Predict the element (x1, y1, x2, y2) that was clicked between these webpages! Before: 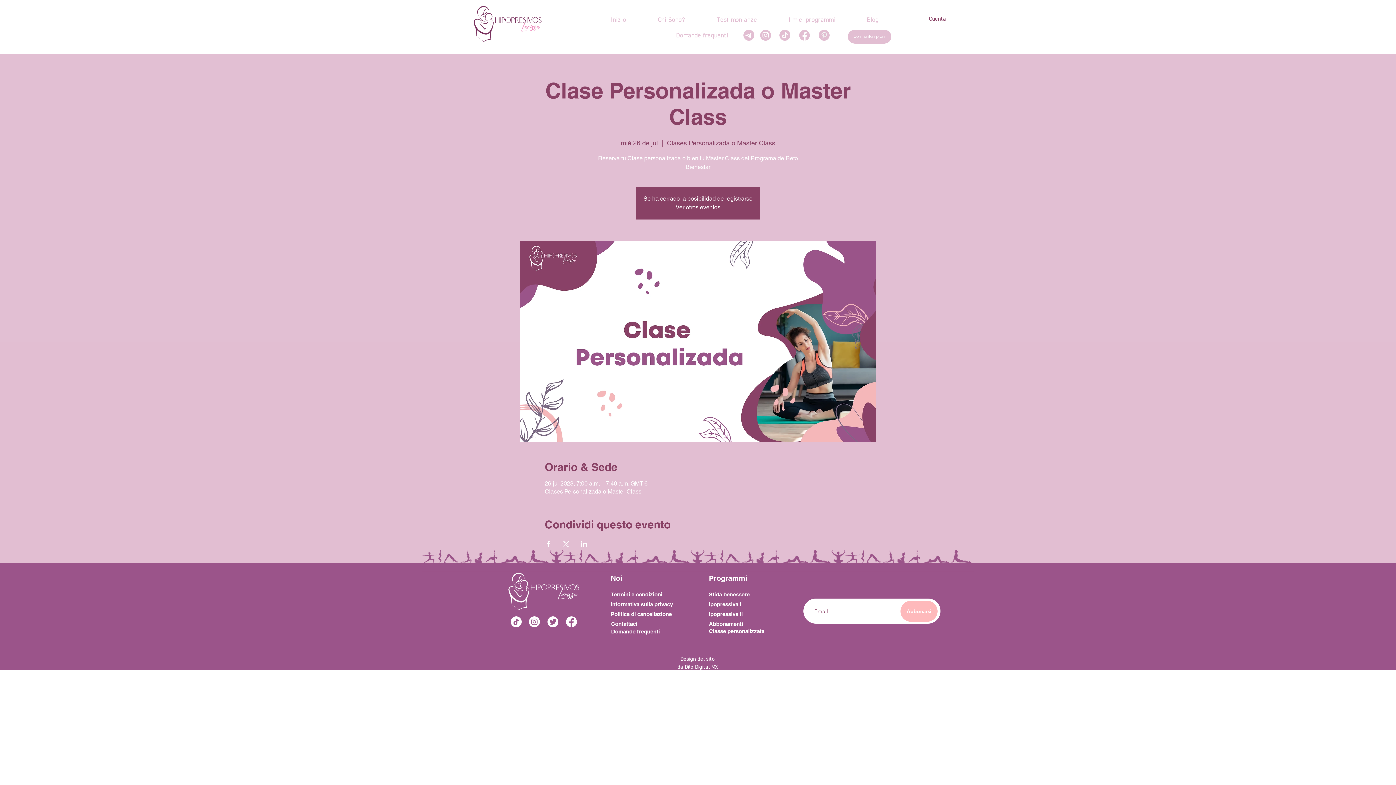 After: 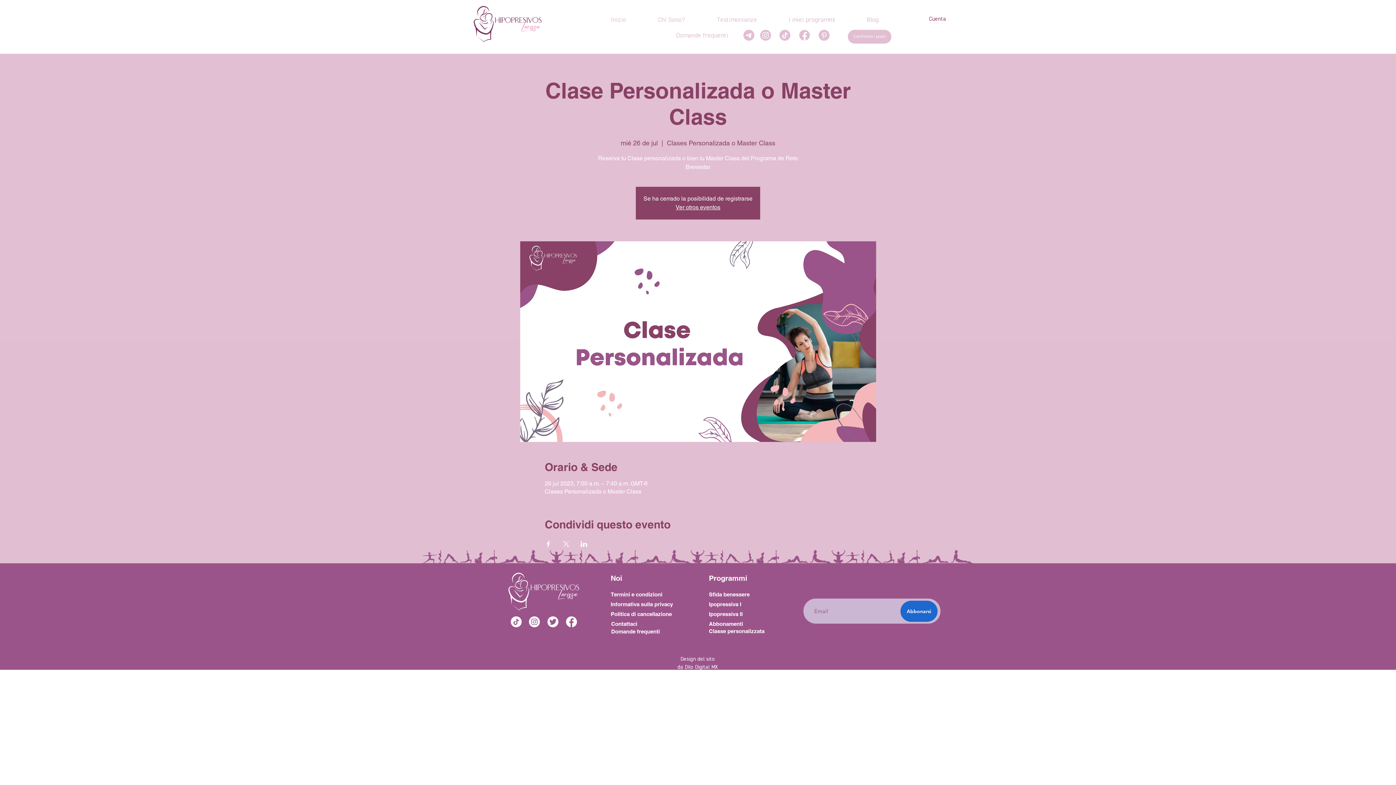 Action: label: Abbonarsi bbox: (900, 601, 937, 622)